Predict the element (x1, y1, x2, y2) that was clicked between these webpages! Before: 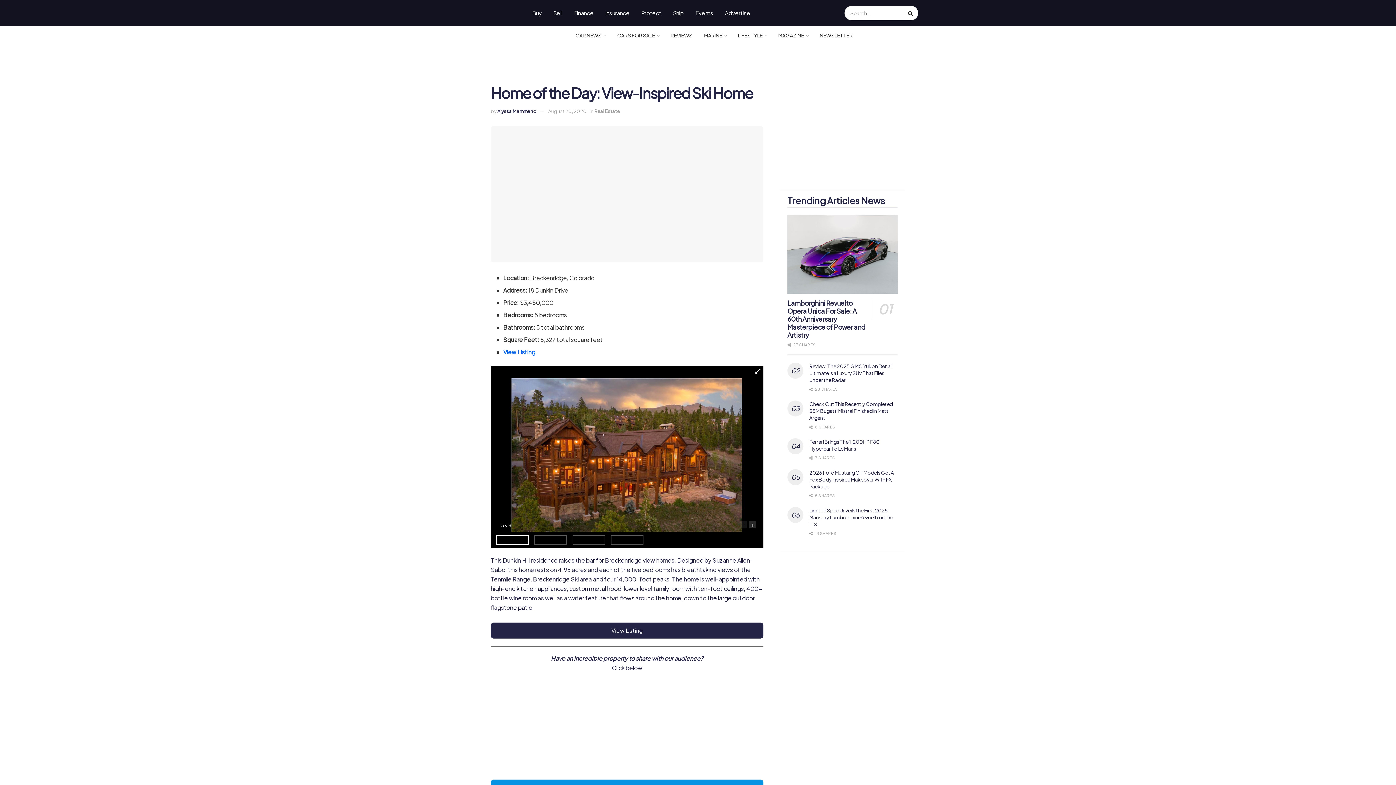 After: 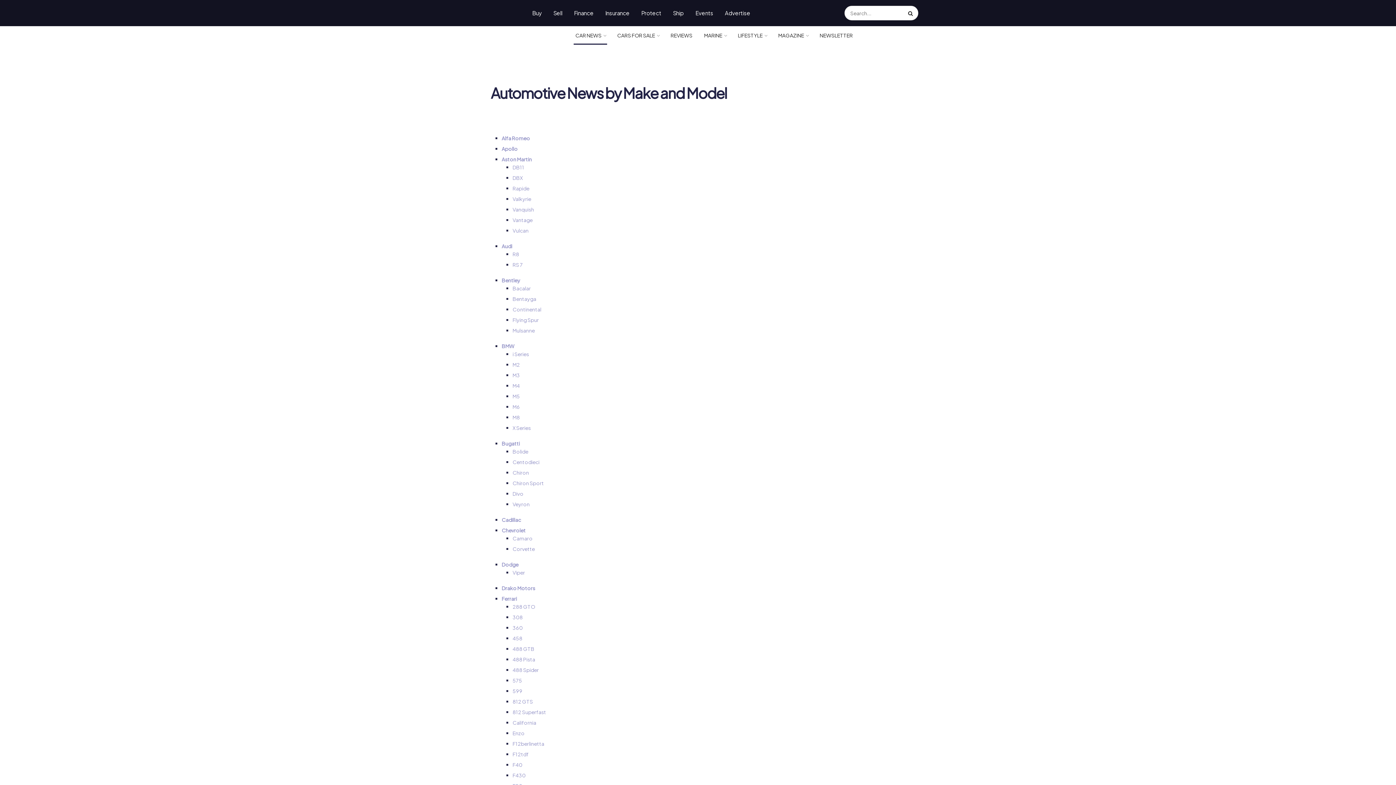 Action: bbox: (569, 26, 611, 44) label: CAR NEWS